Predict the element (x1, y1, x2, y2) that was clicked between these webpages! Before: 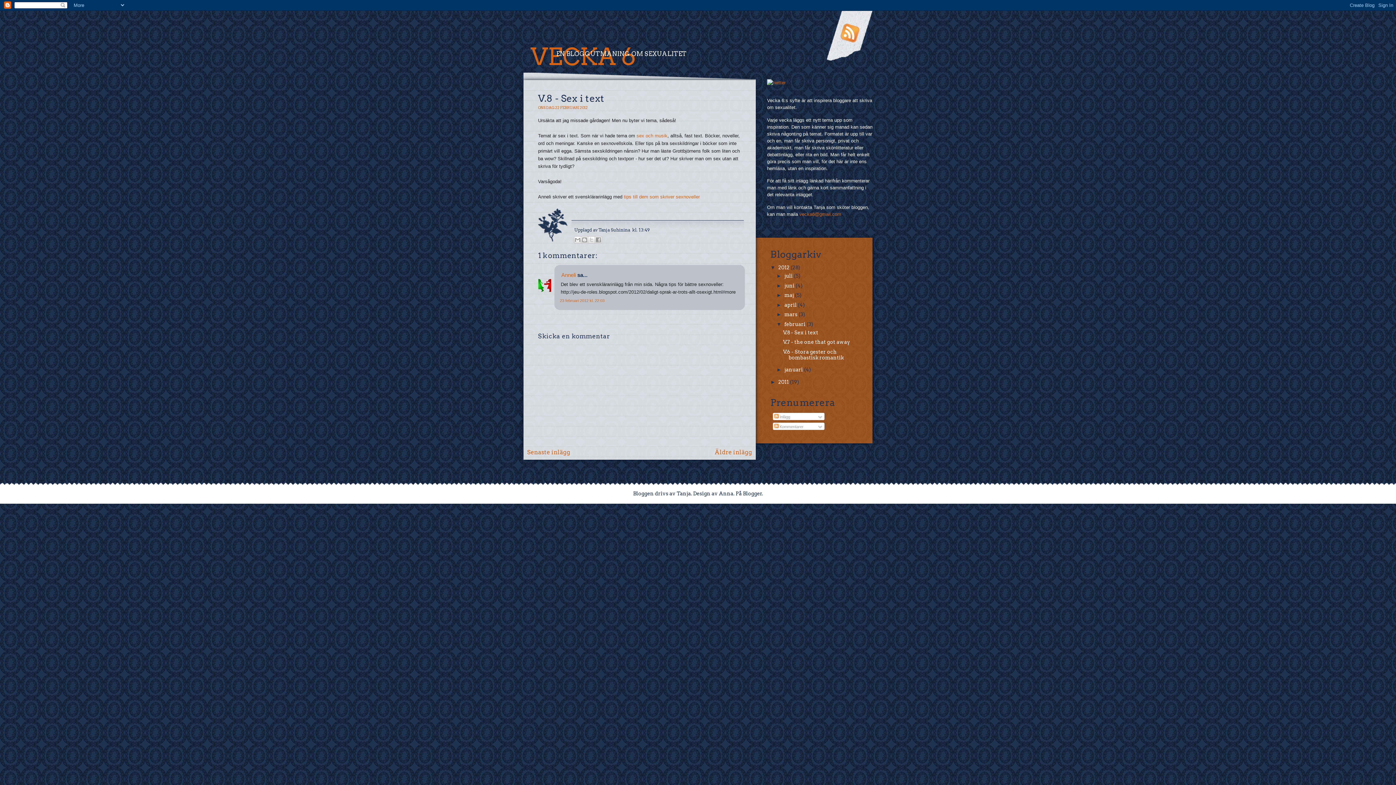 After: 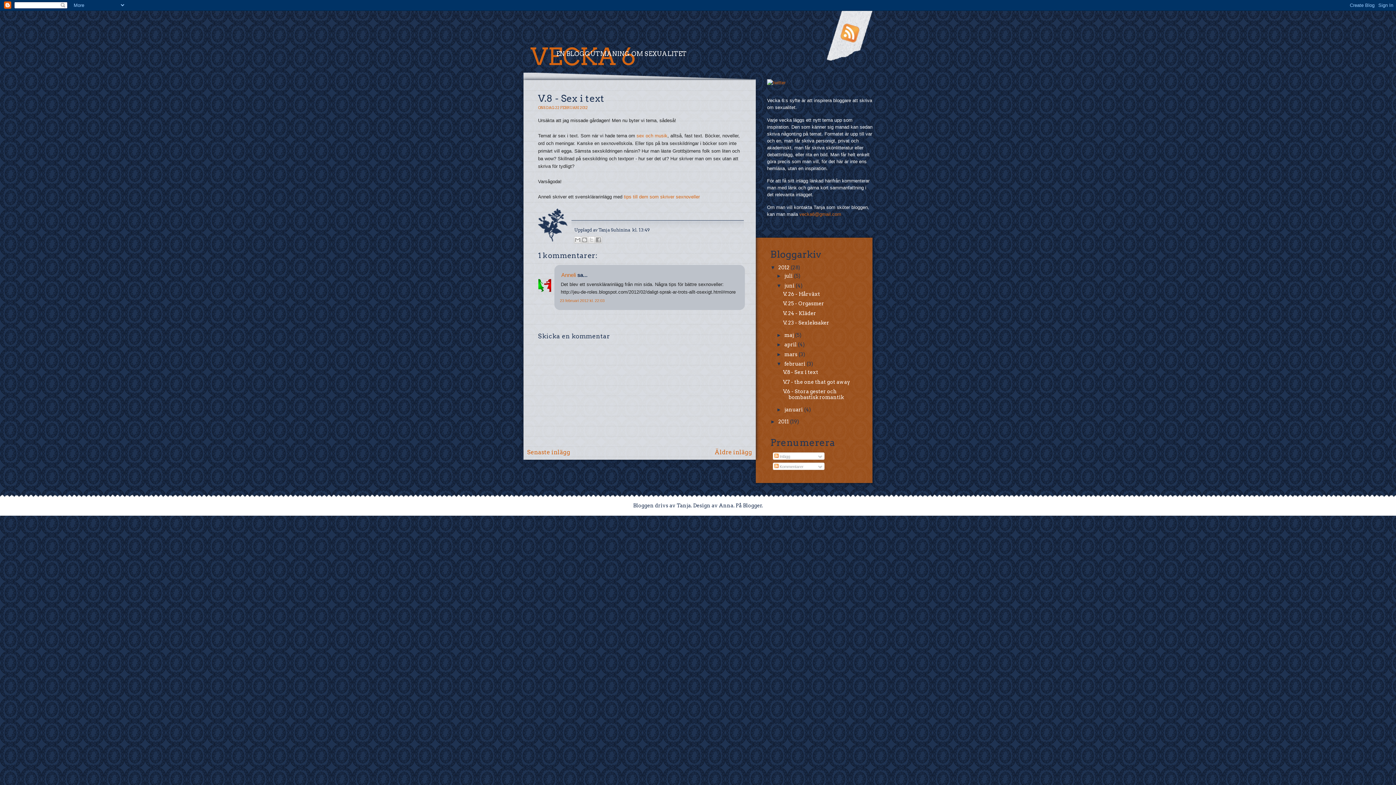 Action: bbox: (776, 282, 784, 288) label: ►  